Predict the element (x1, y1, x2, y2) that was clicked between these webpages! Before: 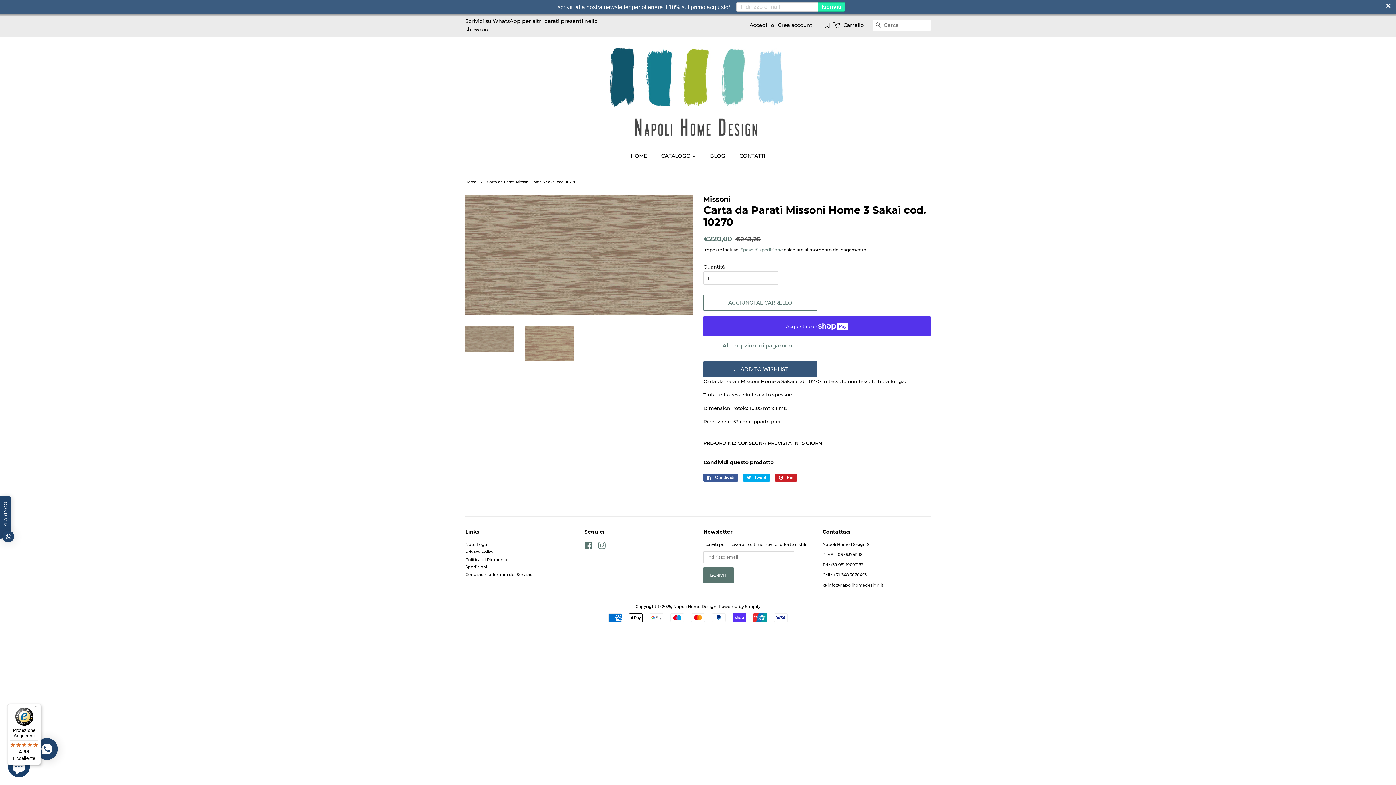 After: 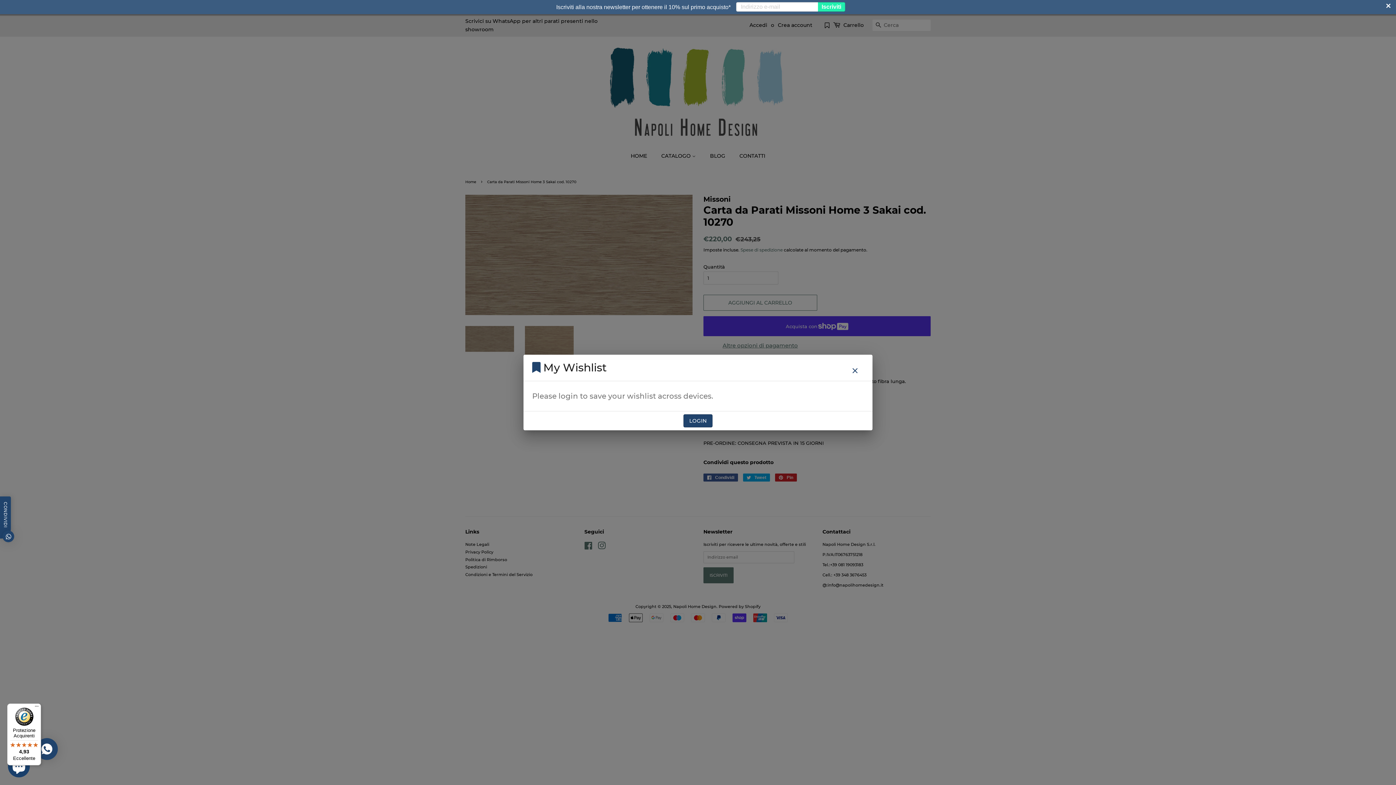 Action: label: ADD TO WISHLIST bbox: (703, 361, 817, 377)